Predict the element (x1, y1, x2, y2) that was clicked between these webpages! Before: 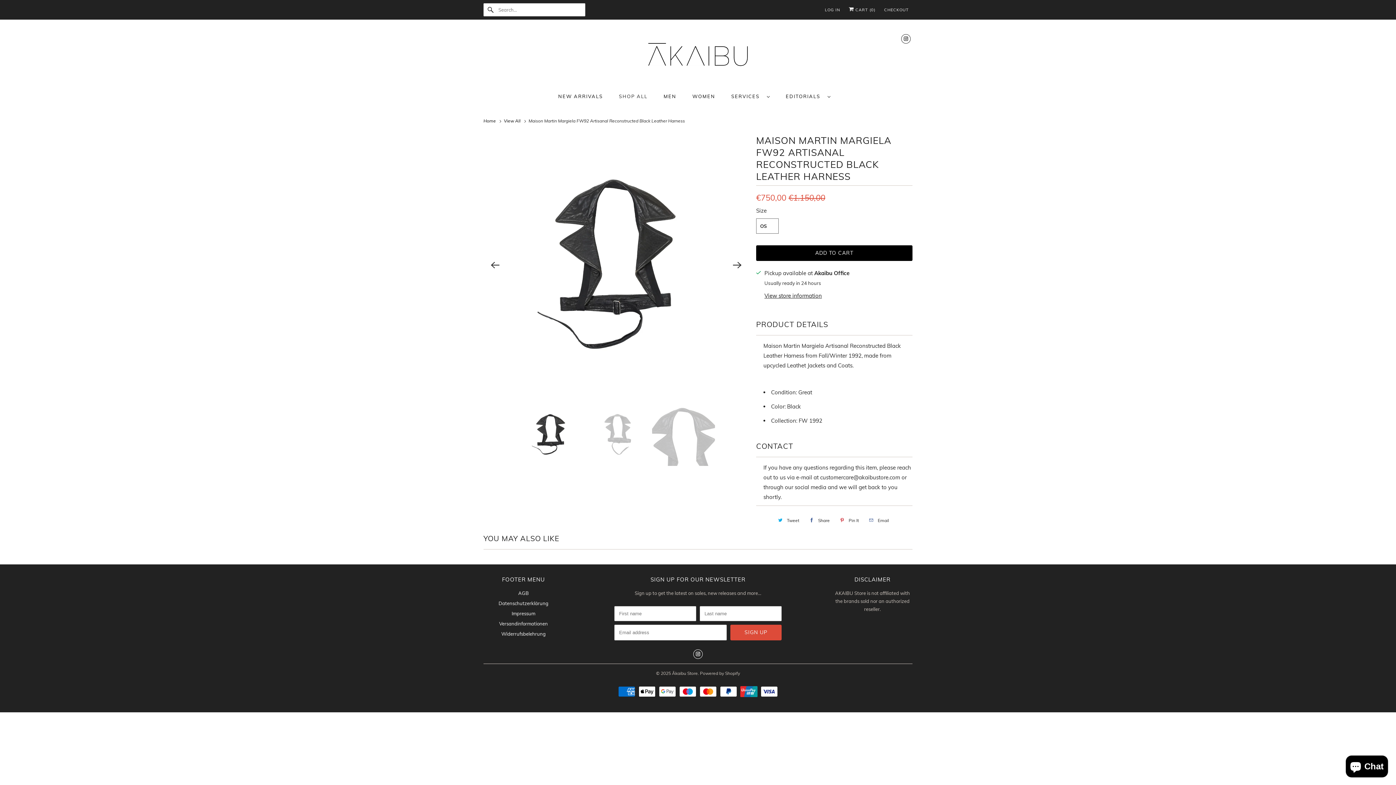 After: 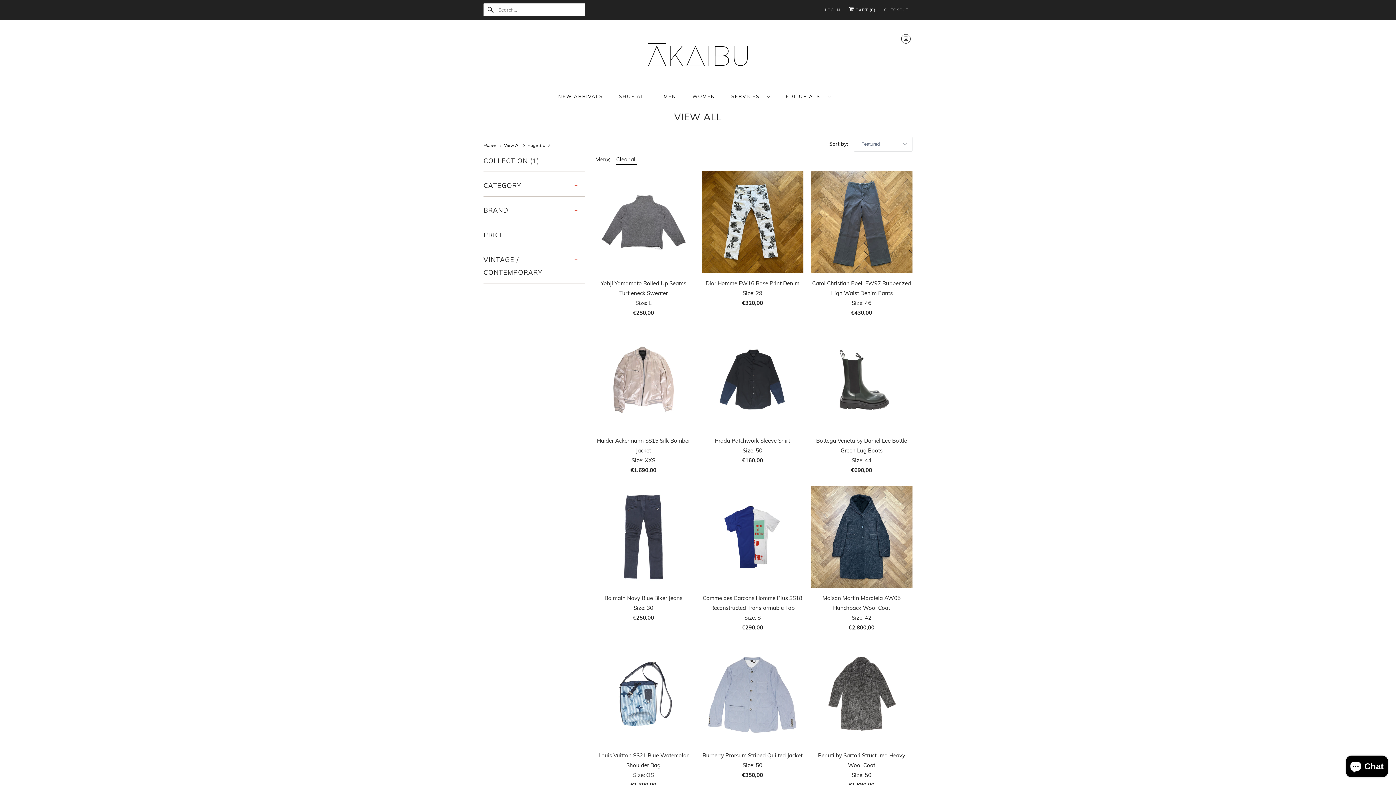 Action: bbox: (663, 91, 676, 101) label: MEN